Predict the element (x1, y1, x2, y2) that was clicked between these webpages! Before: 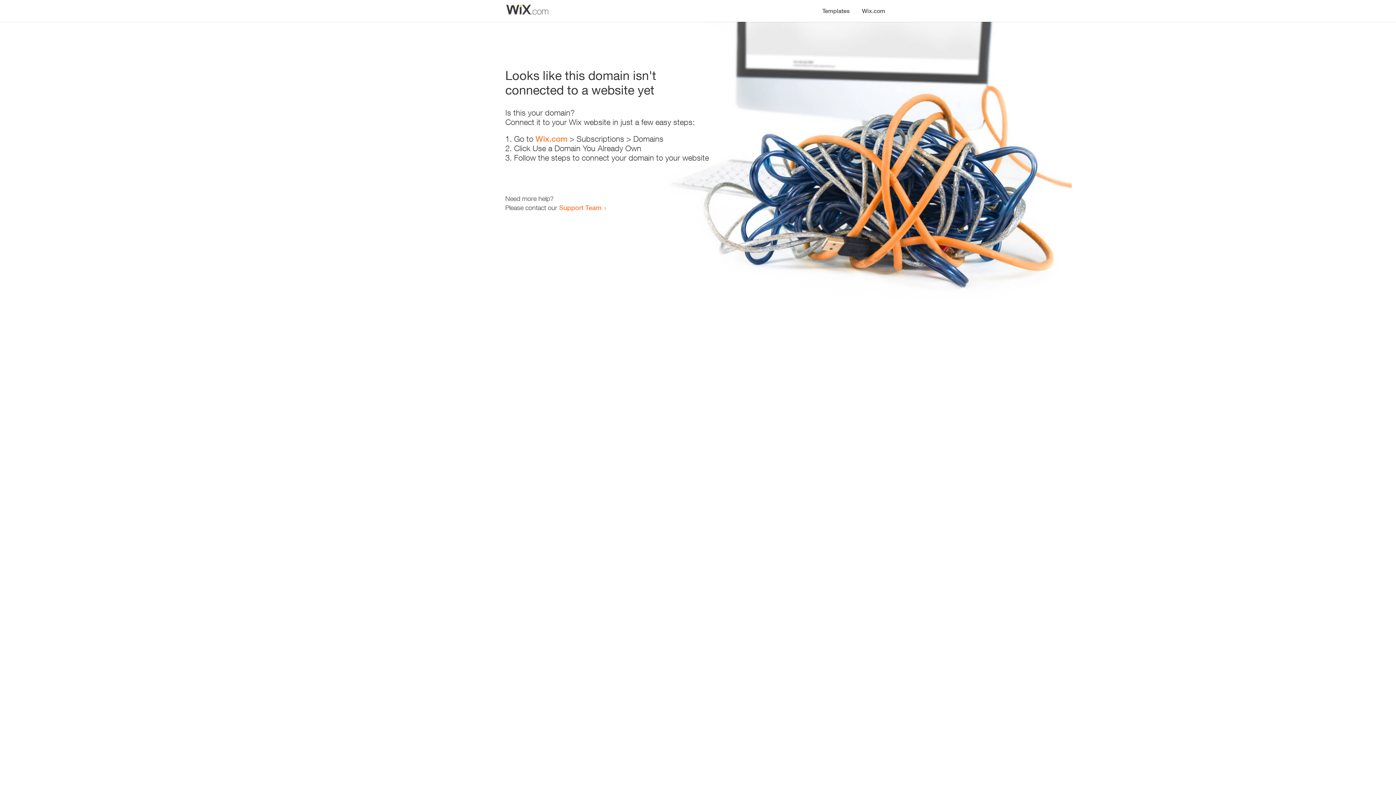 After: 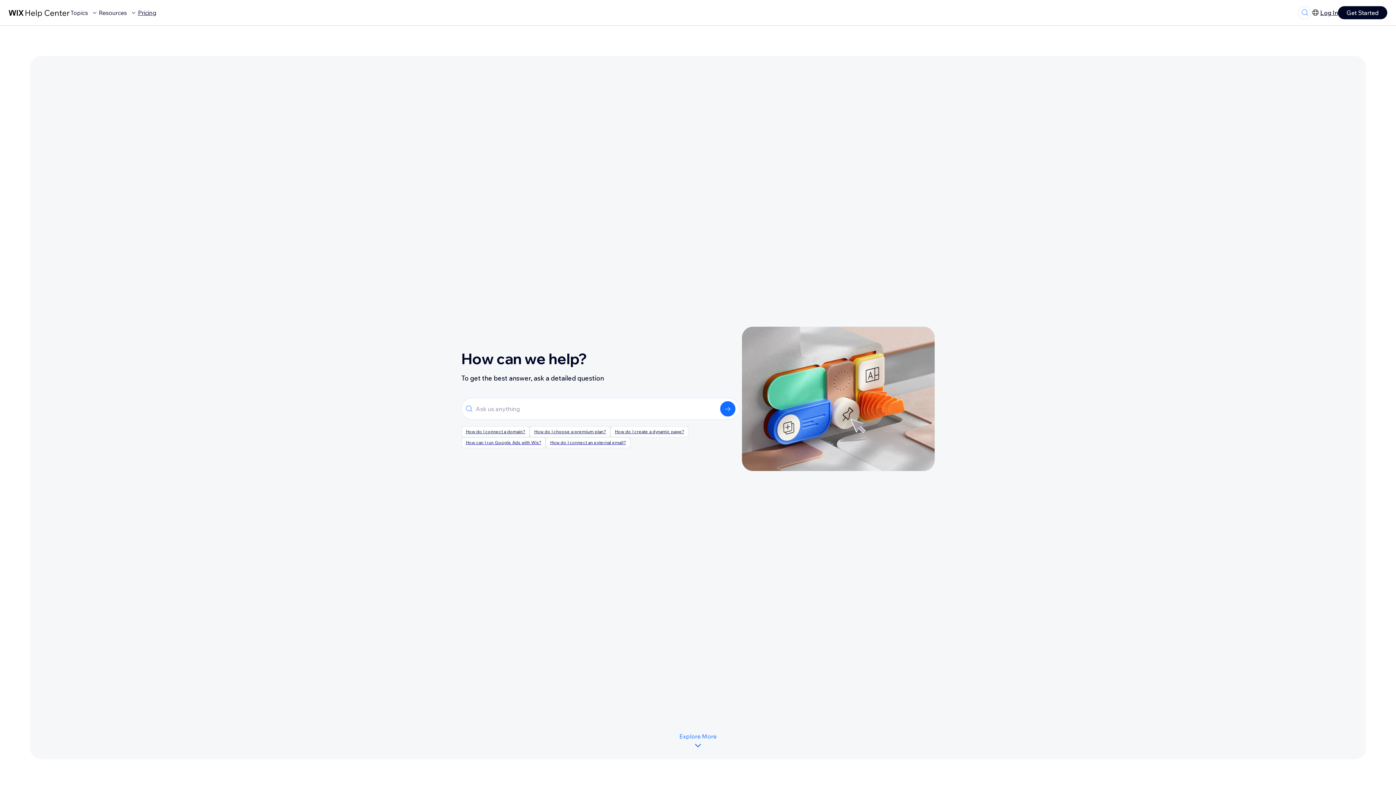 Action: bbox: (559, 203, 601, 211) label: Support Team